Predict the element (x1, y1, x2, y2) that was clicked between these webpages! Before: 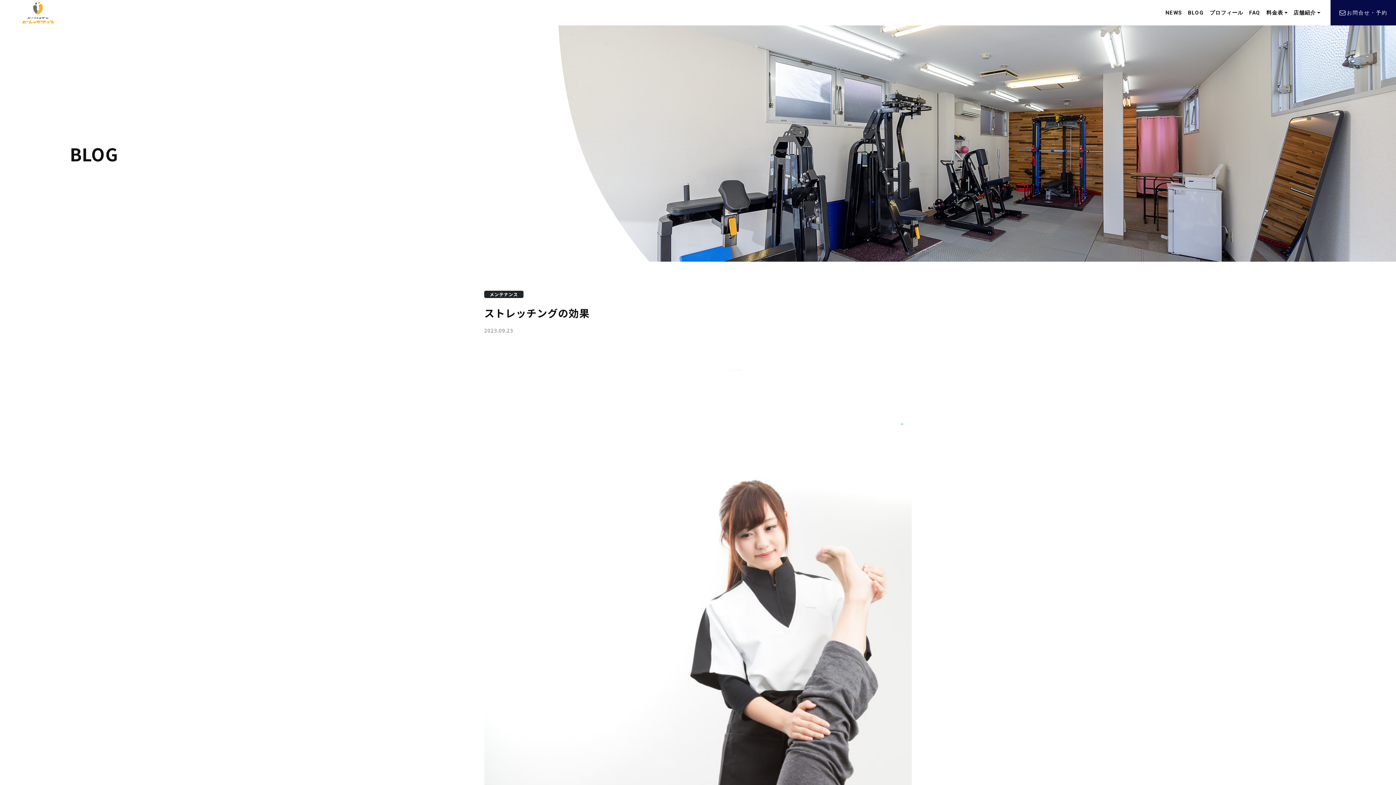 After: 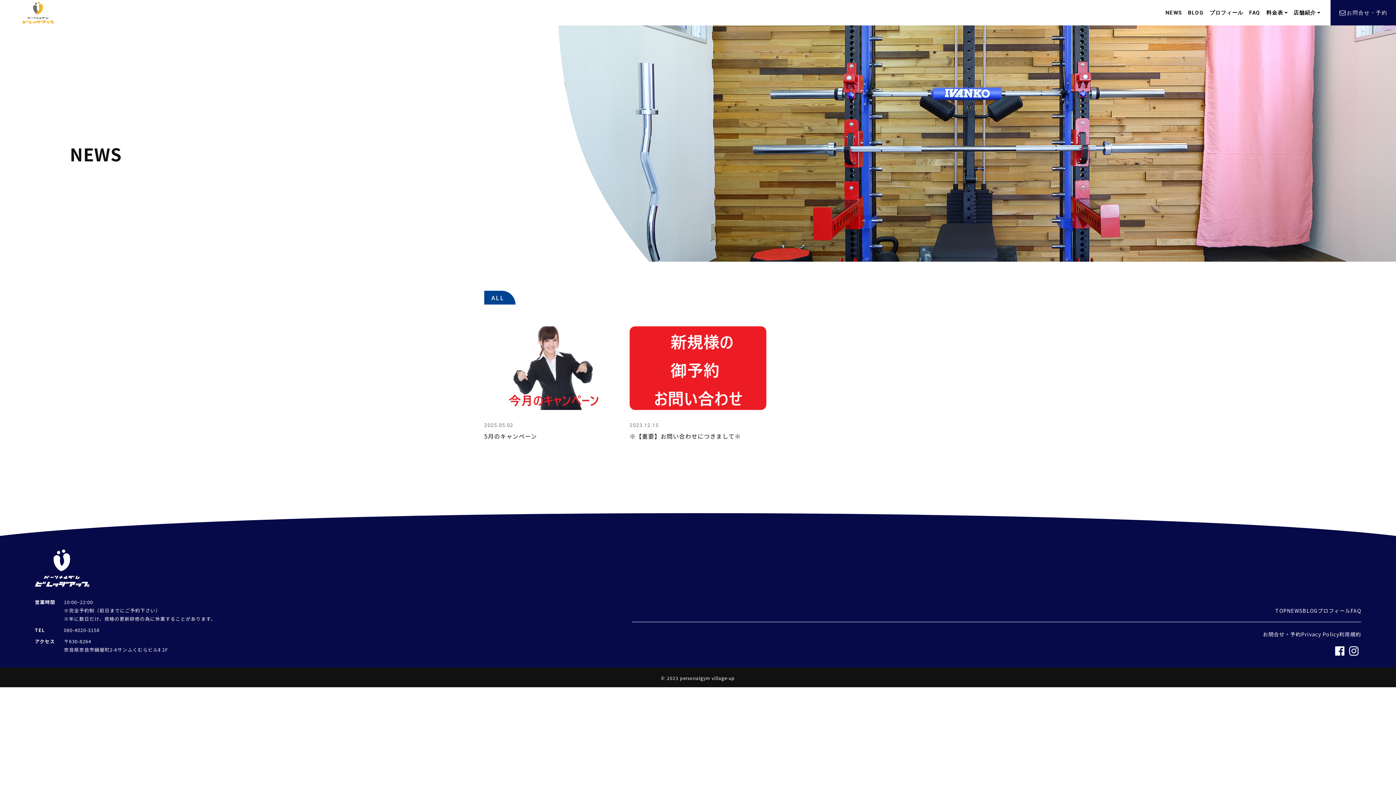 Action: label: NEWS bbox: (1162, 0, 1185, 25)